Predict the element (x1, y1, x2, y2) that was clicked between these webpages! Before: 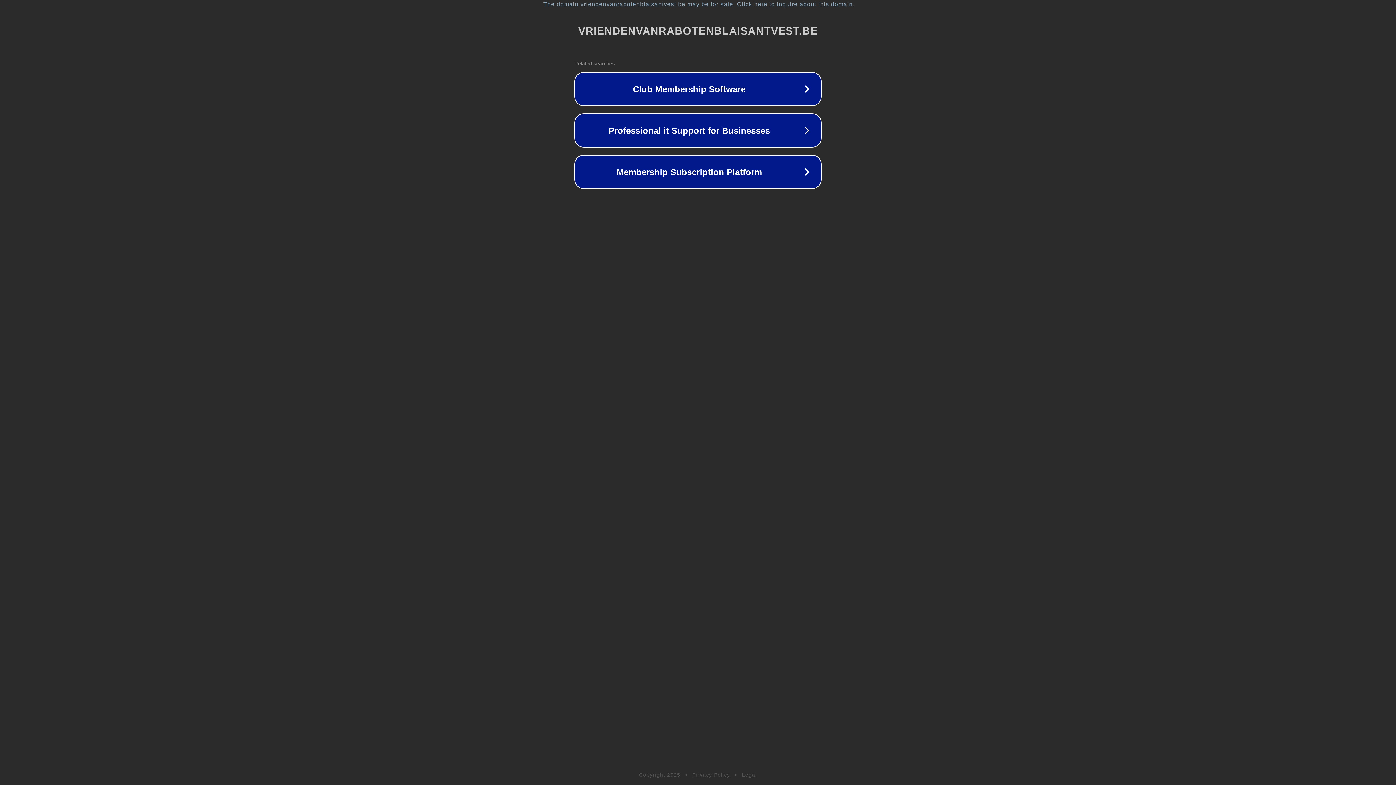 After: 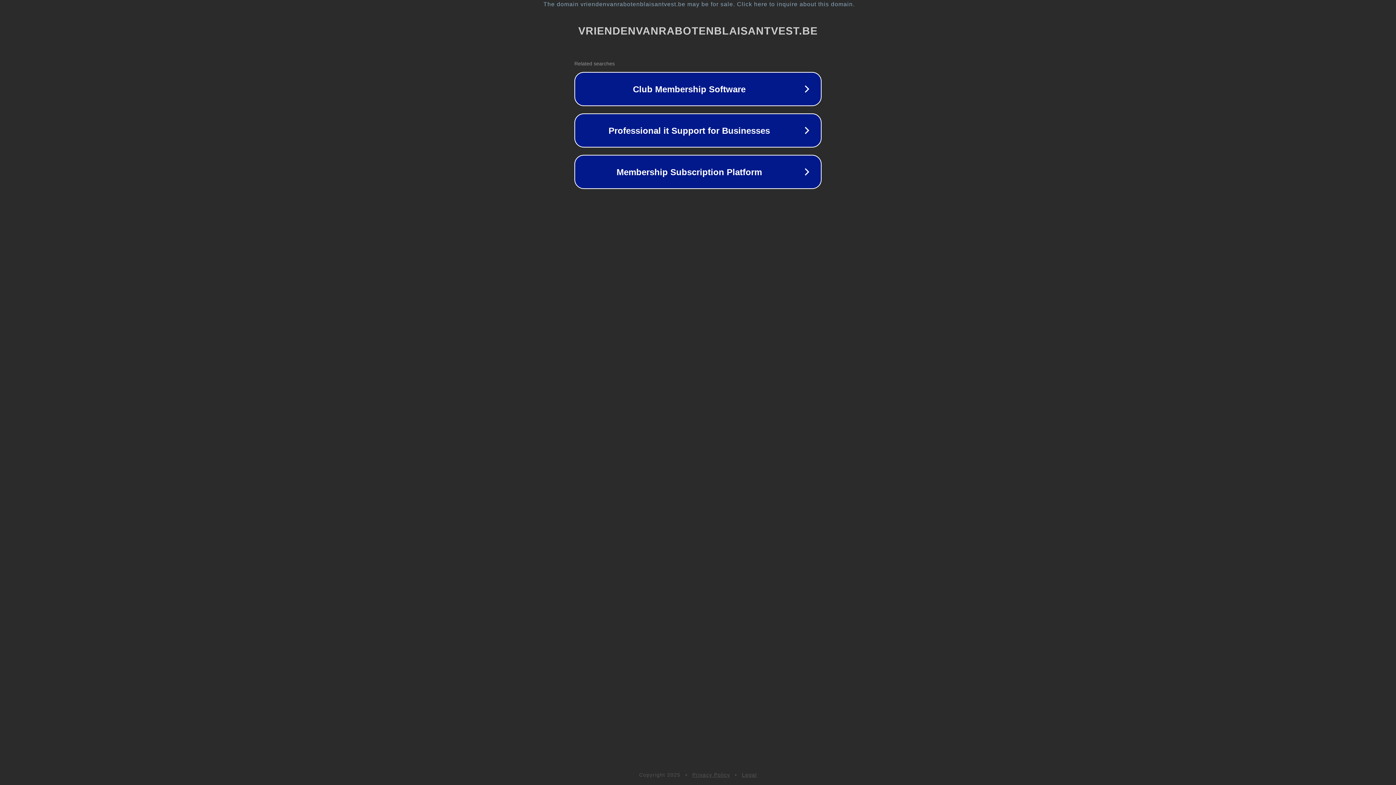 Action: bbox: (742, 772, 757, 778) label: Legal